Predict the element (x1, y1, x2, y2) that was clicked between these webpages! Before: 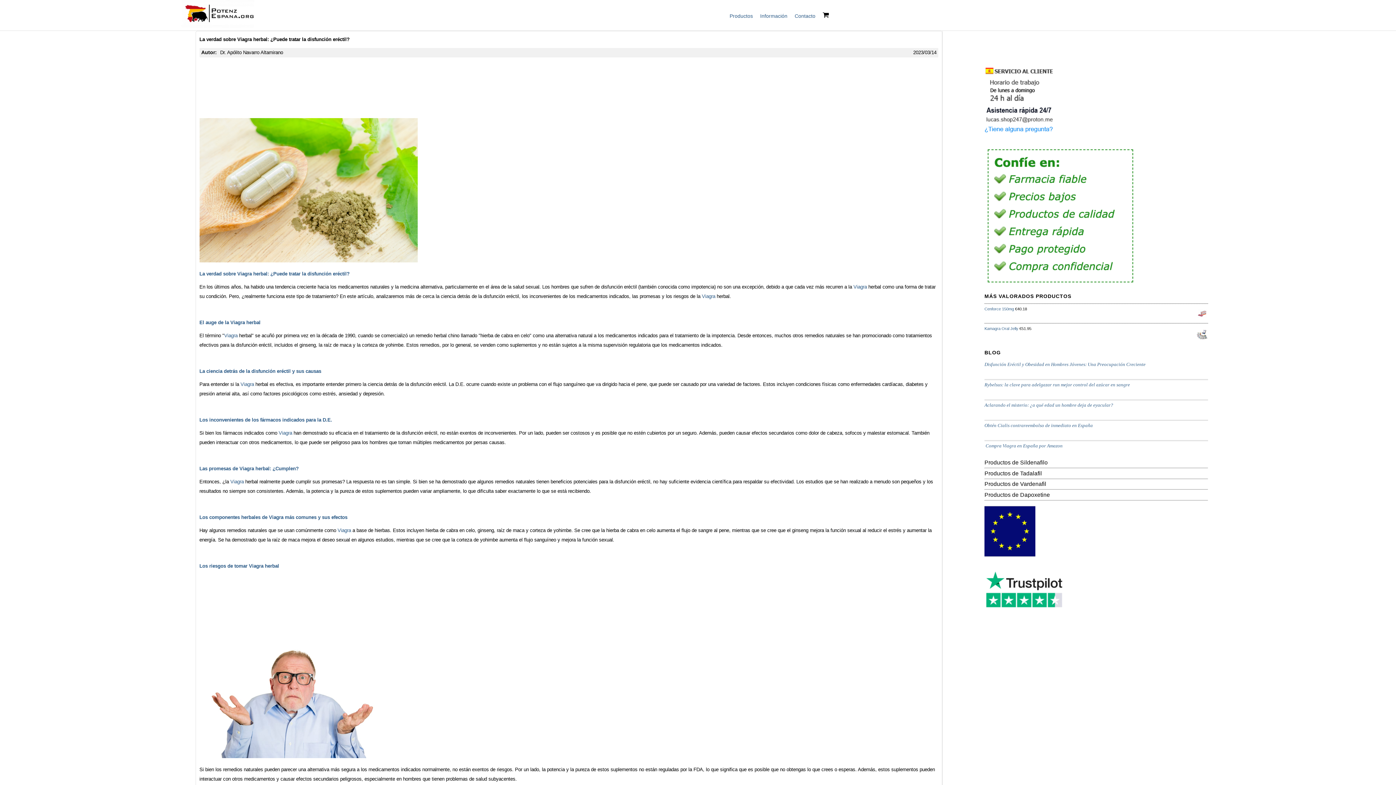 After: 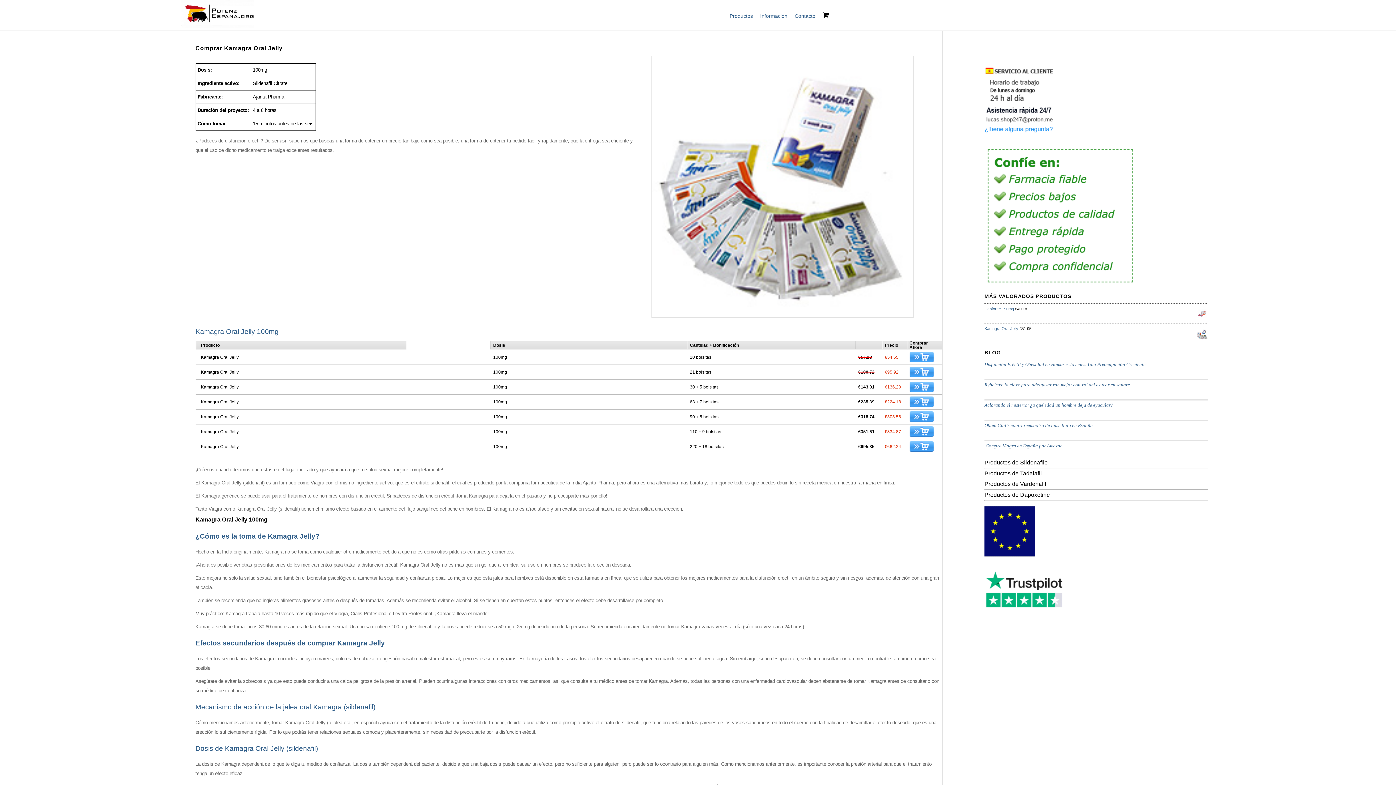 Action: bbox: (984, 326, 1019, 330) label: Kamagra Oral Jelly 